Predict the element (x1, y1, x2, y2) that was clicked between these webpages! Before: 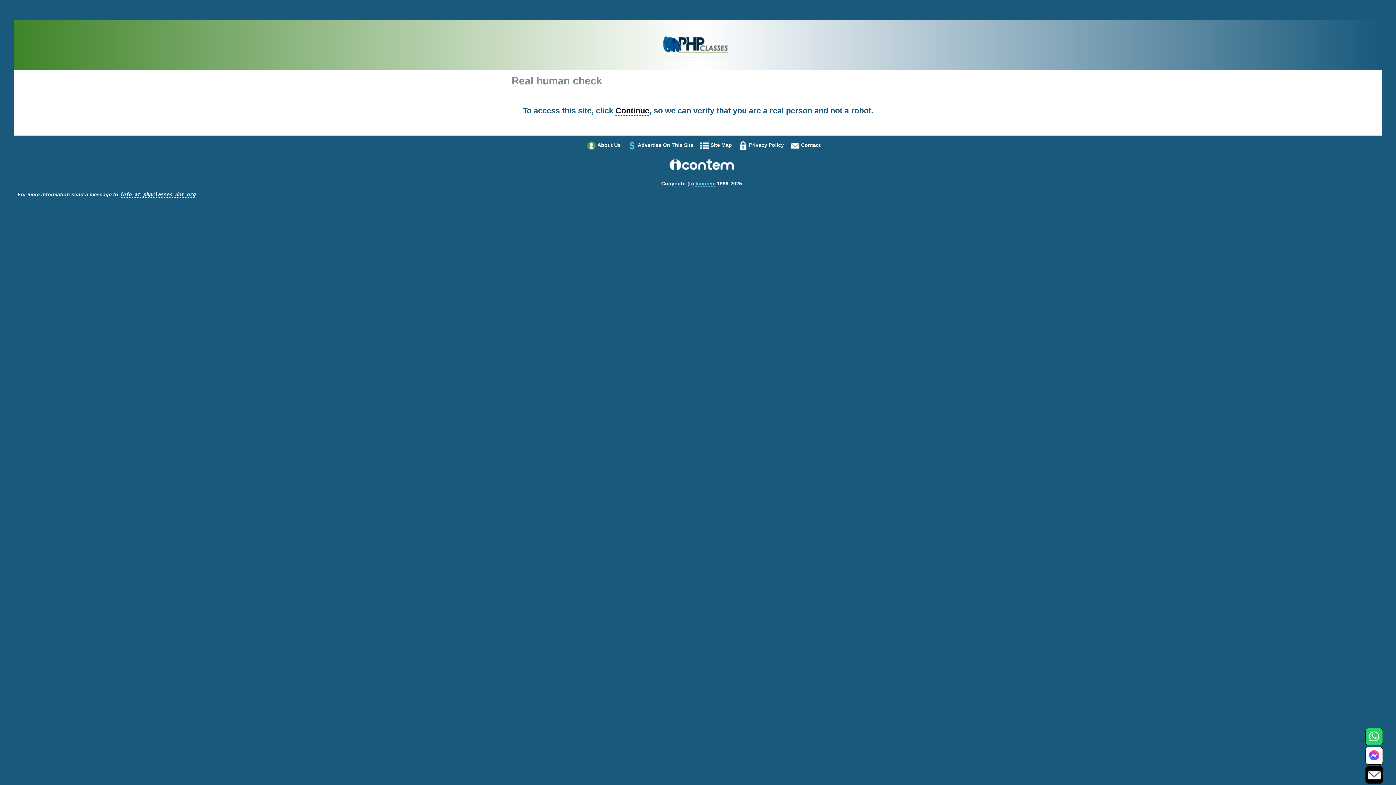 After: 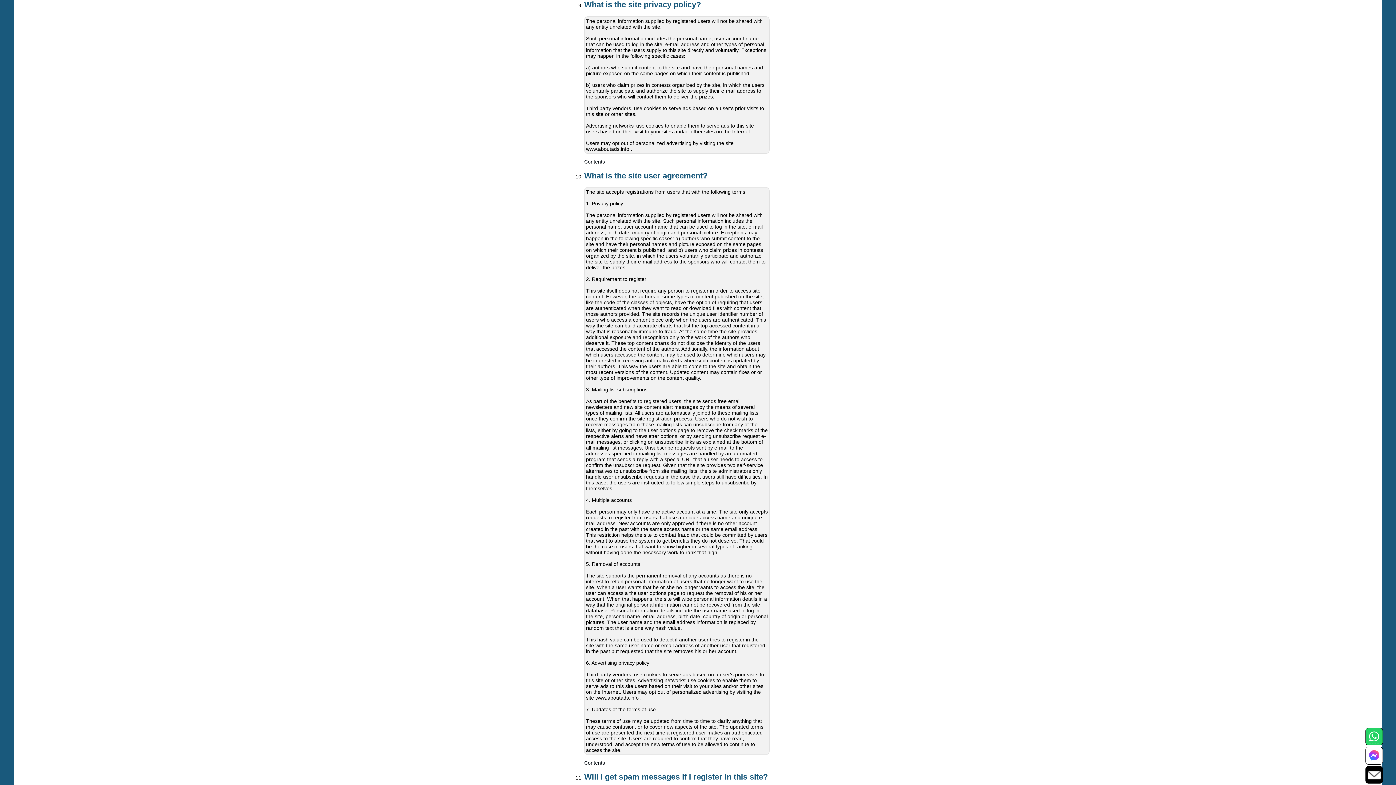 Action: bbox: (749, 142, 784, 148) label: Privacy Policy